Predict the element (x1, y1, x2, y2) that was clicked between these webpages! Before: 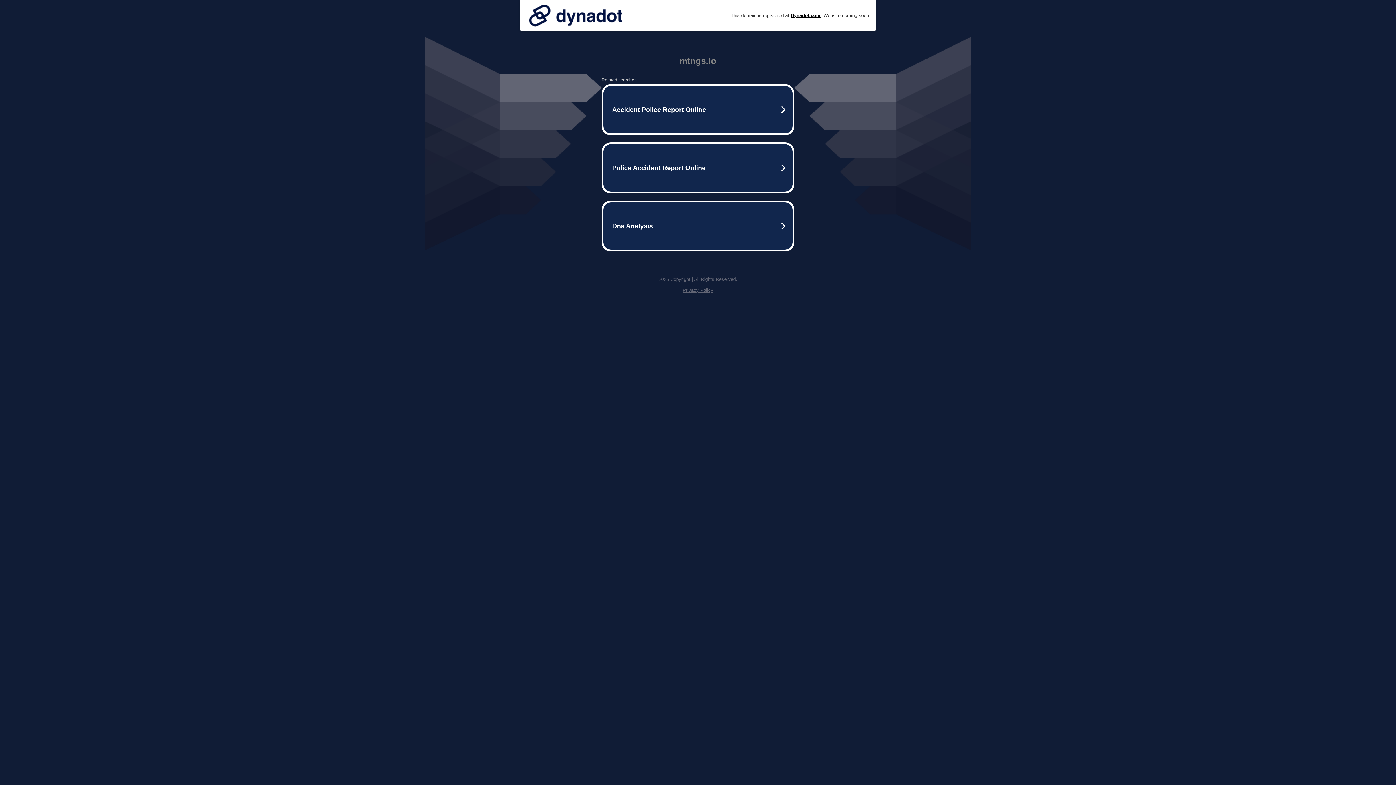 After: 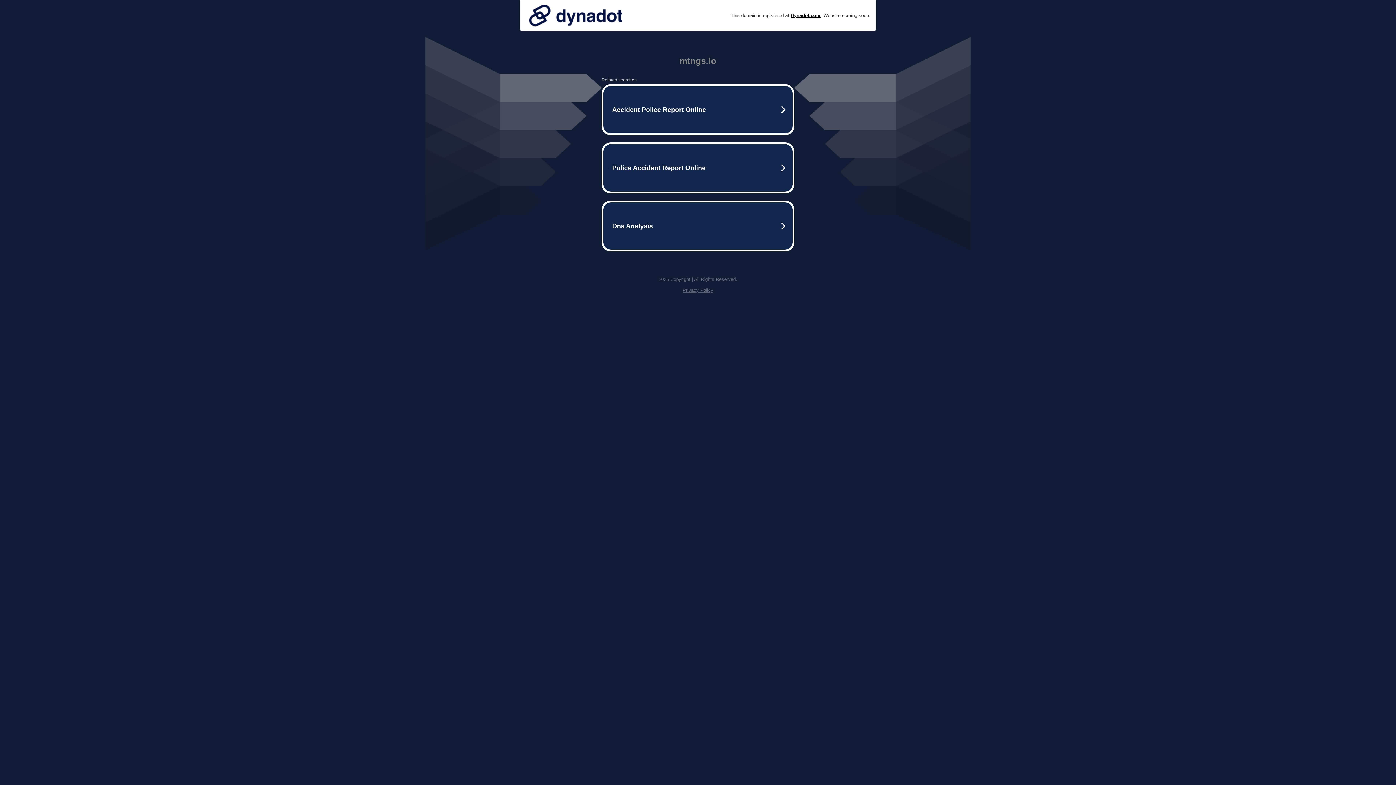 Action: bbox: (525, 0, 626, 30)